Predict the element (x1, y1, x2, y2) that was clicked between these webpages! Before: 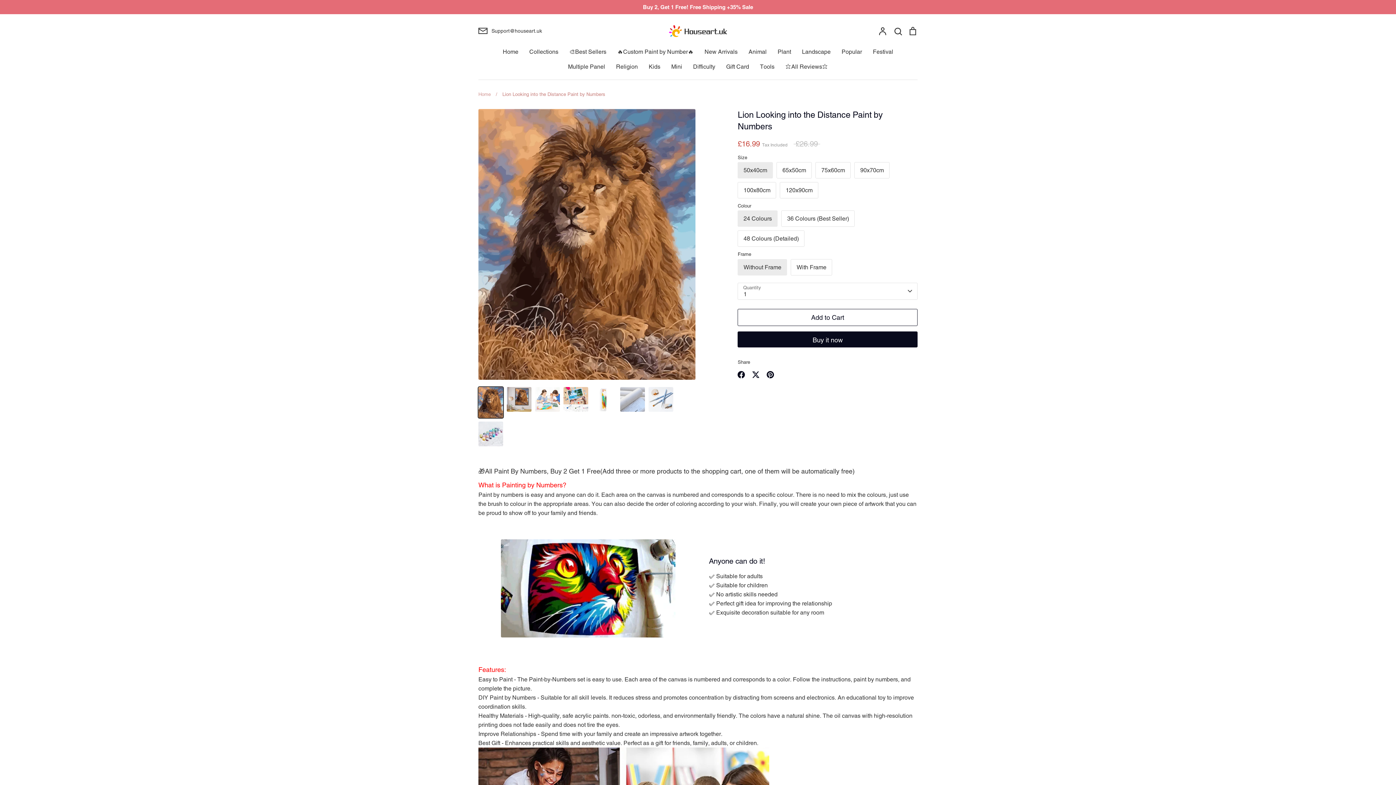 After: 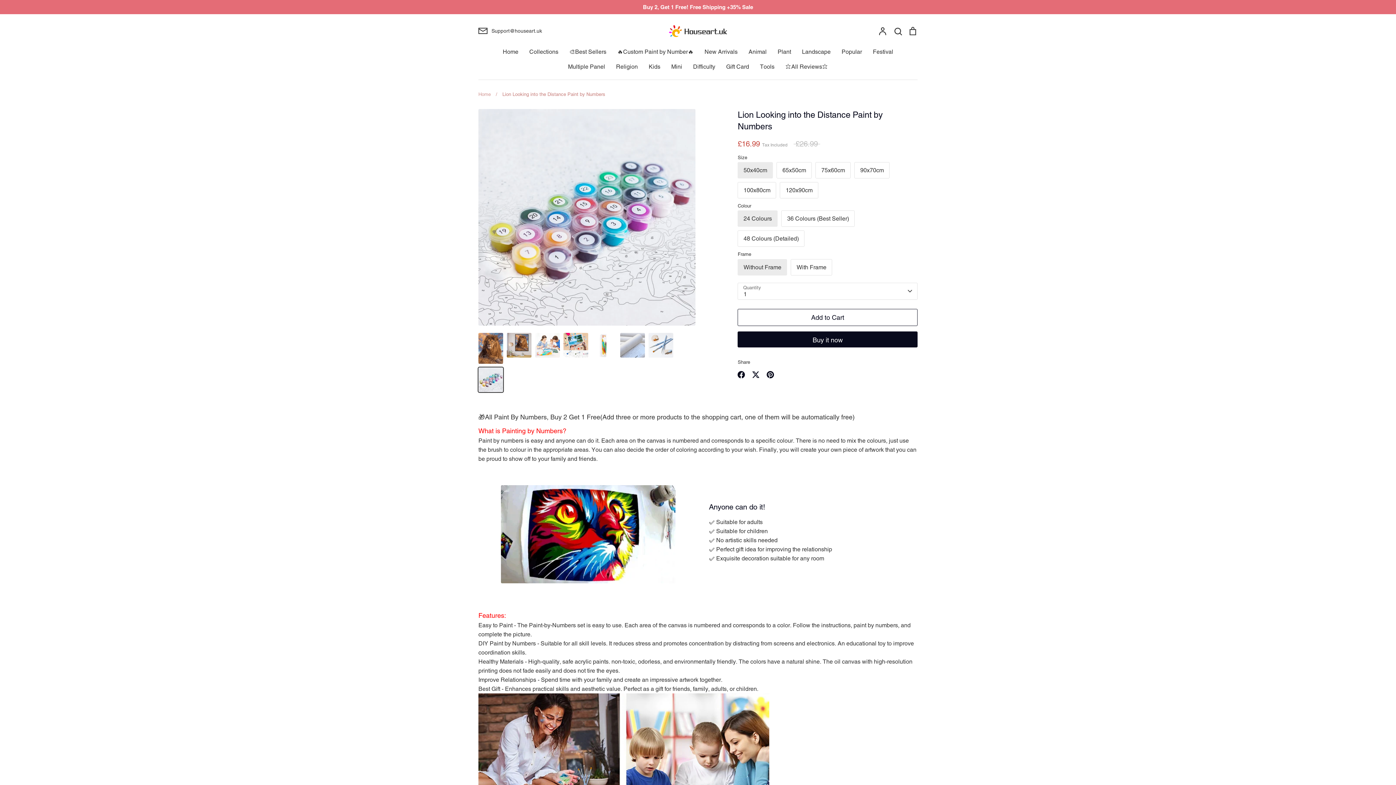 Action: bbox: (478, 421, 503, 446)